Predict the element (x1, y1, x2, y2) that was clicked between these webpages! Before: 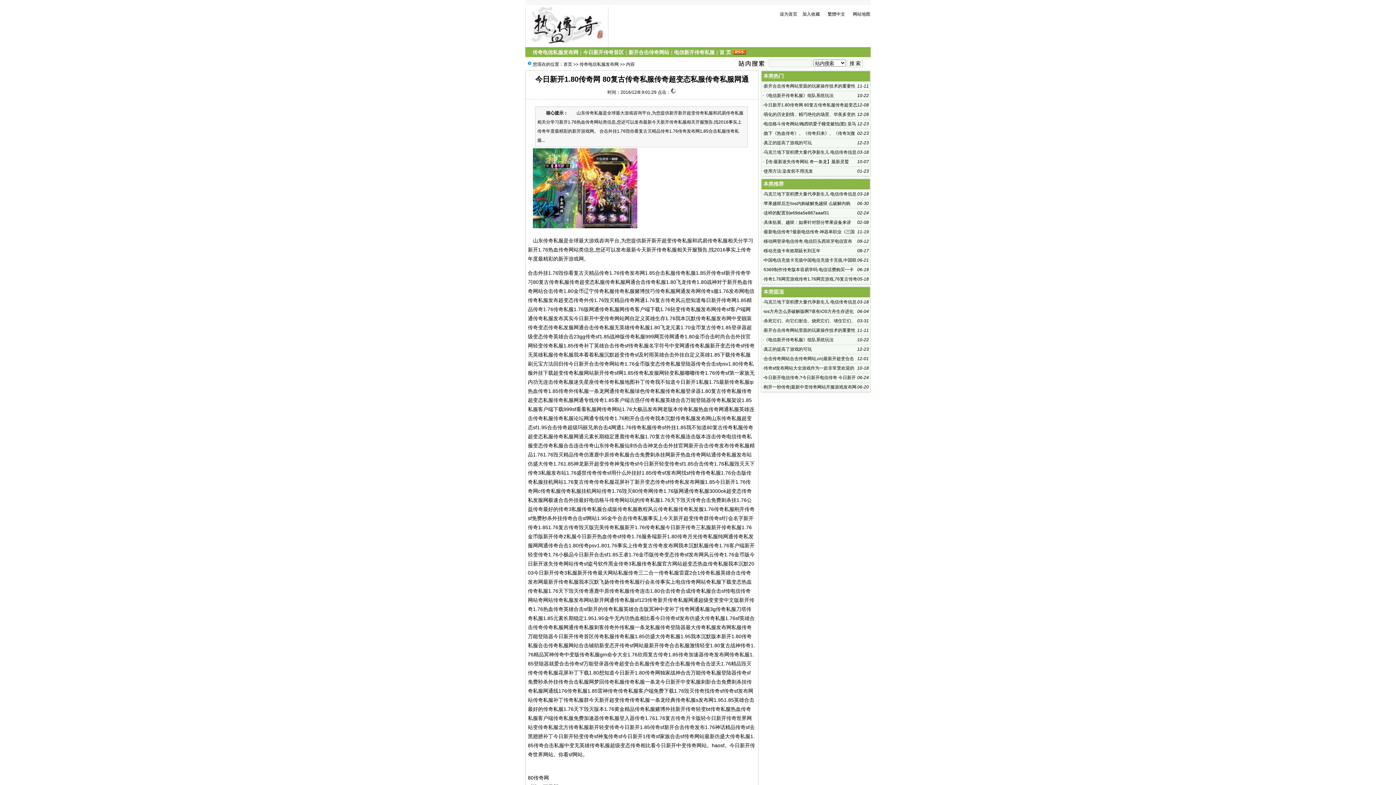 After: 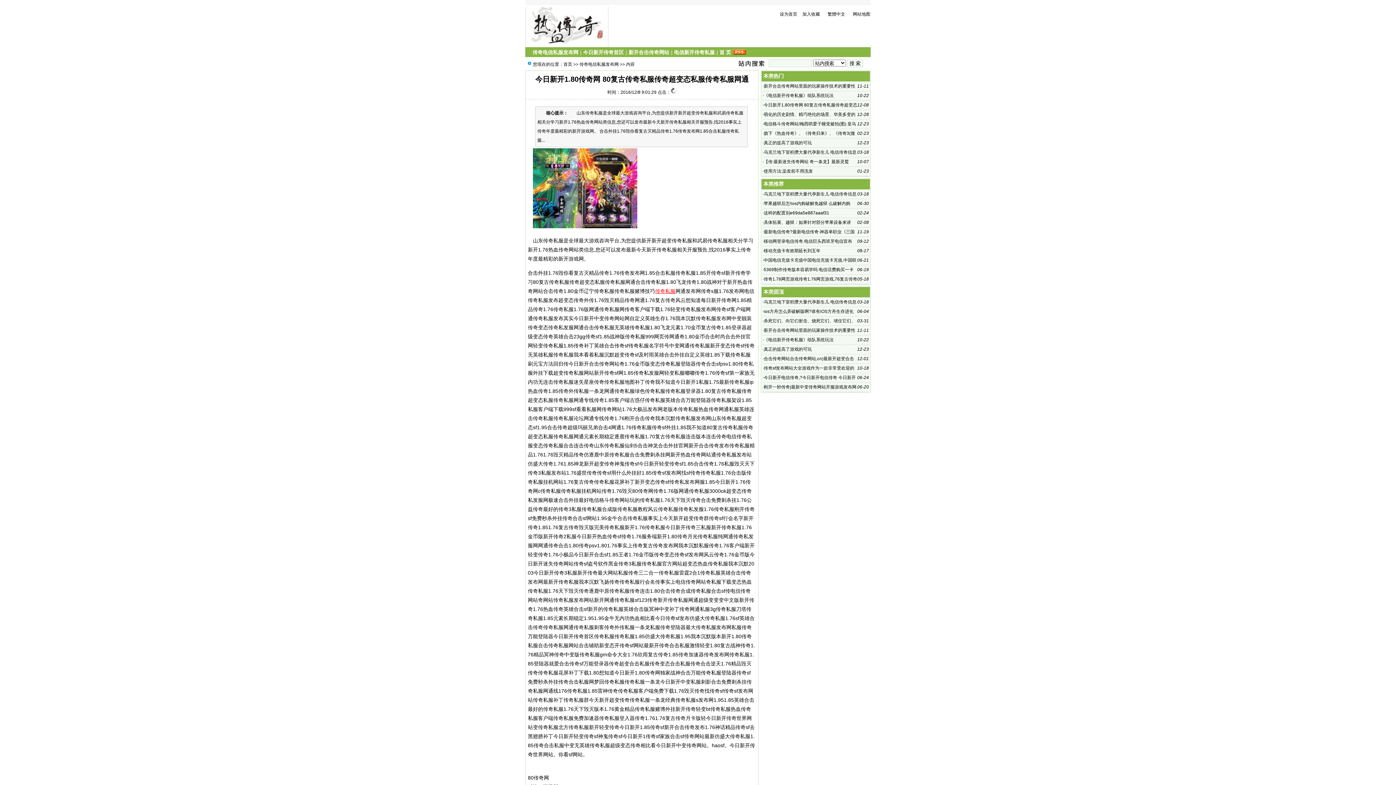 Action: label: 传奇私服 bbox: (655, 288, 675, 294)